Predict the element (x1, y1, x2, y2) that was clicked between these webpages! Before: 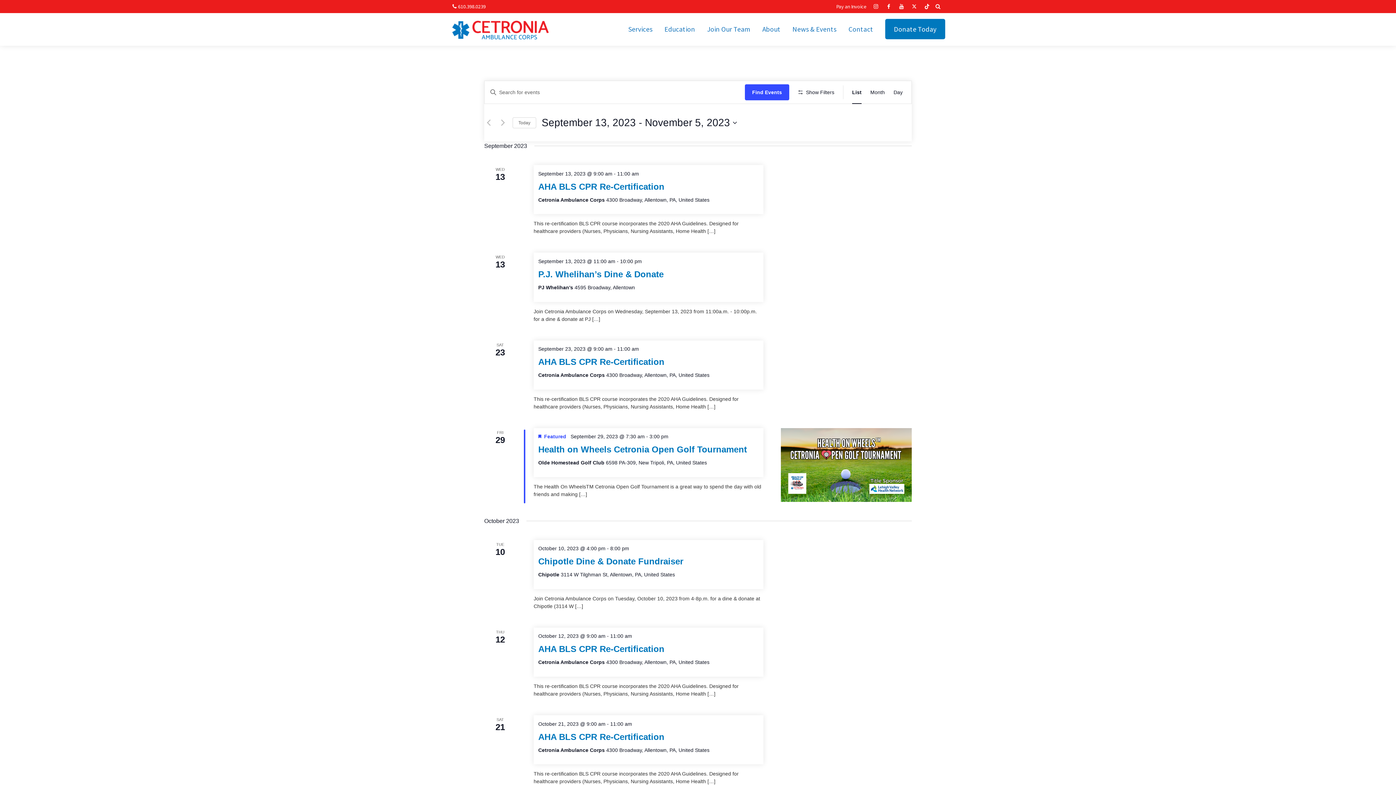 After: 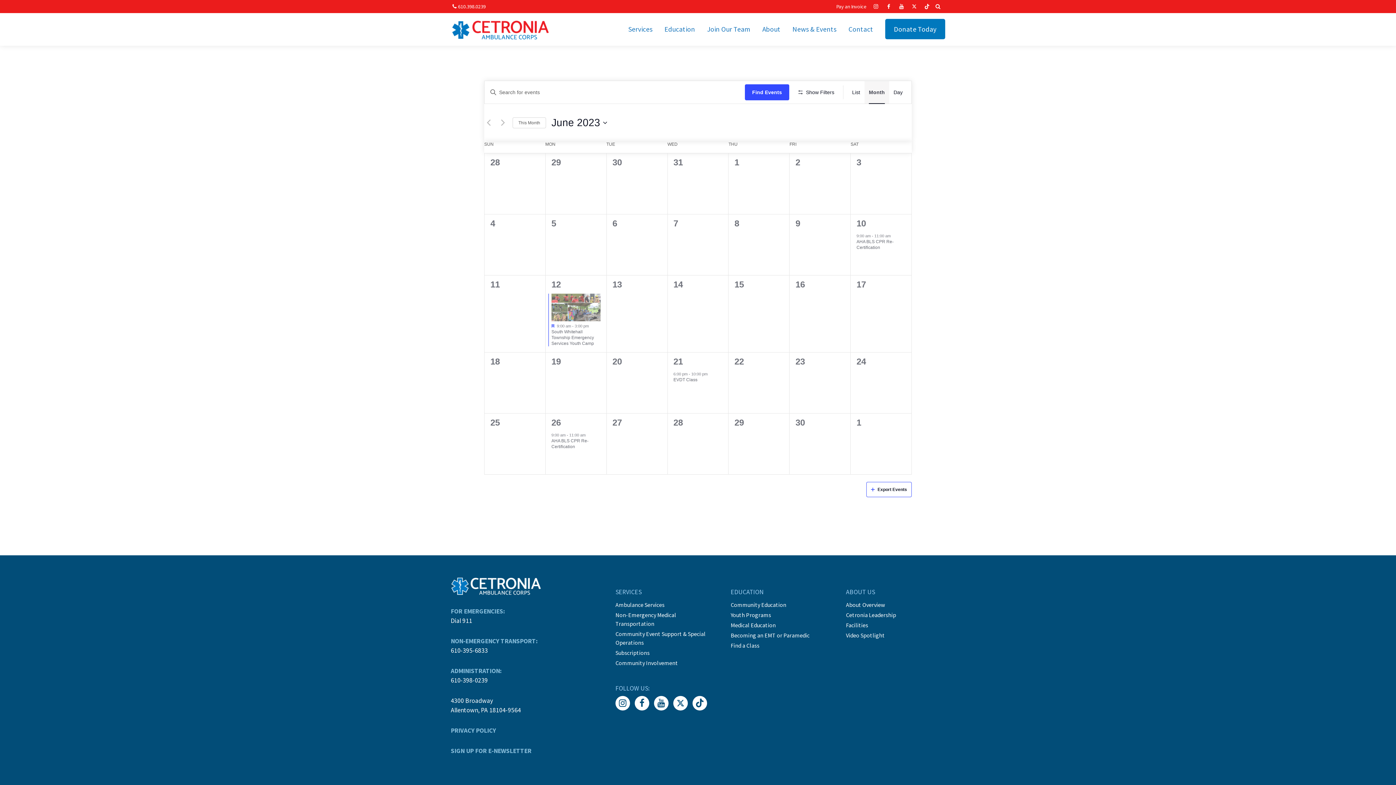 Action: label: Display Events in Month View bbox: (870, 81, 885, 103)